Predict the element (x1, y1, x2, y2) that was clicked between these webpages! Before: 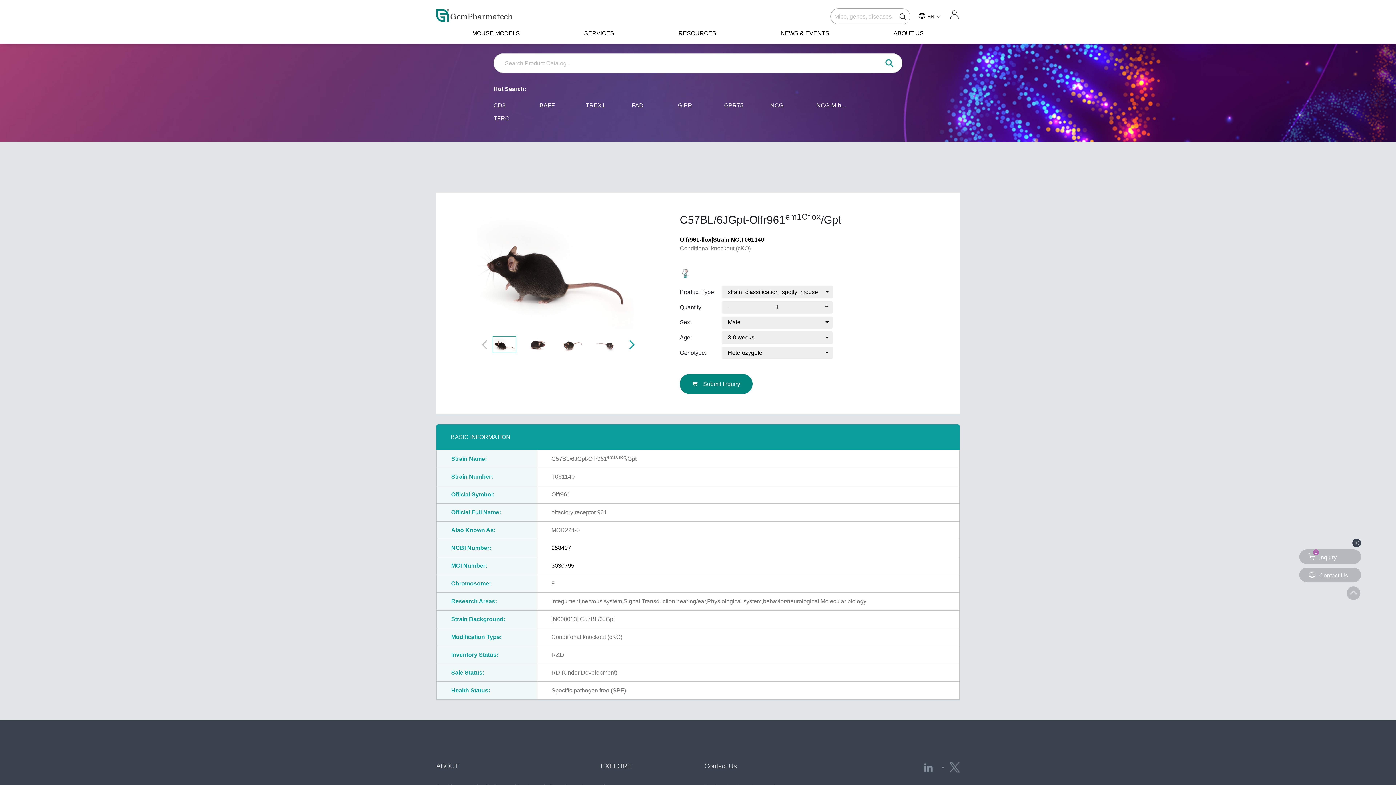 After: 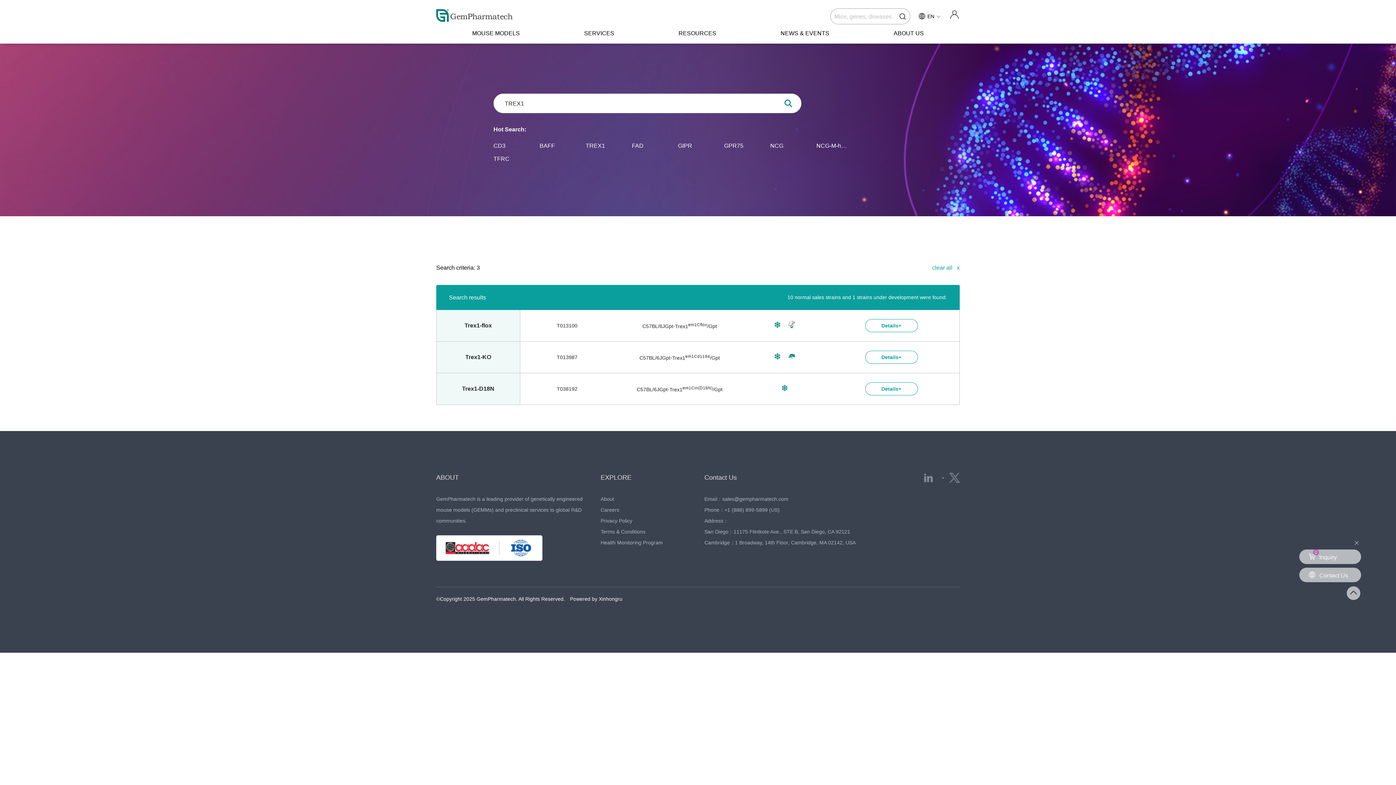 Action: label: TREX1 bbox: (585, 100, 617, 111)